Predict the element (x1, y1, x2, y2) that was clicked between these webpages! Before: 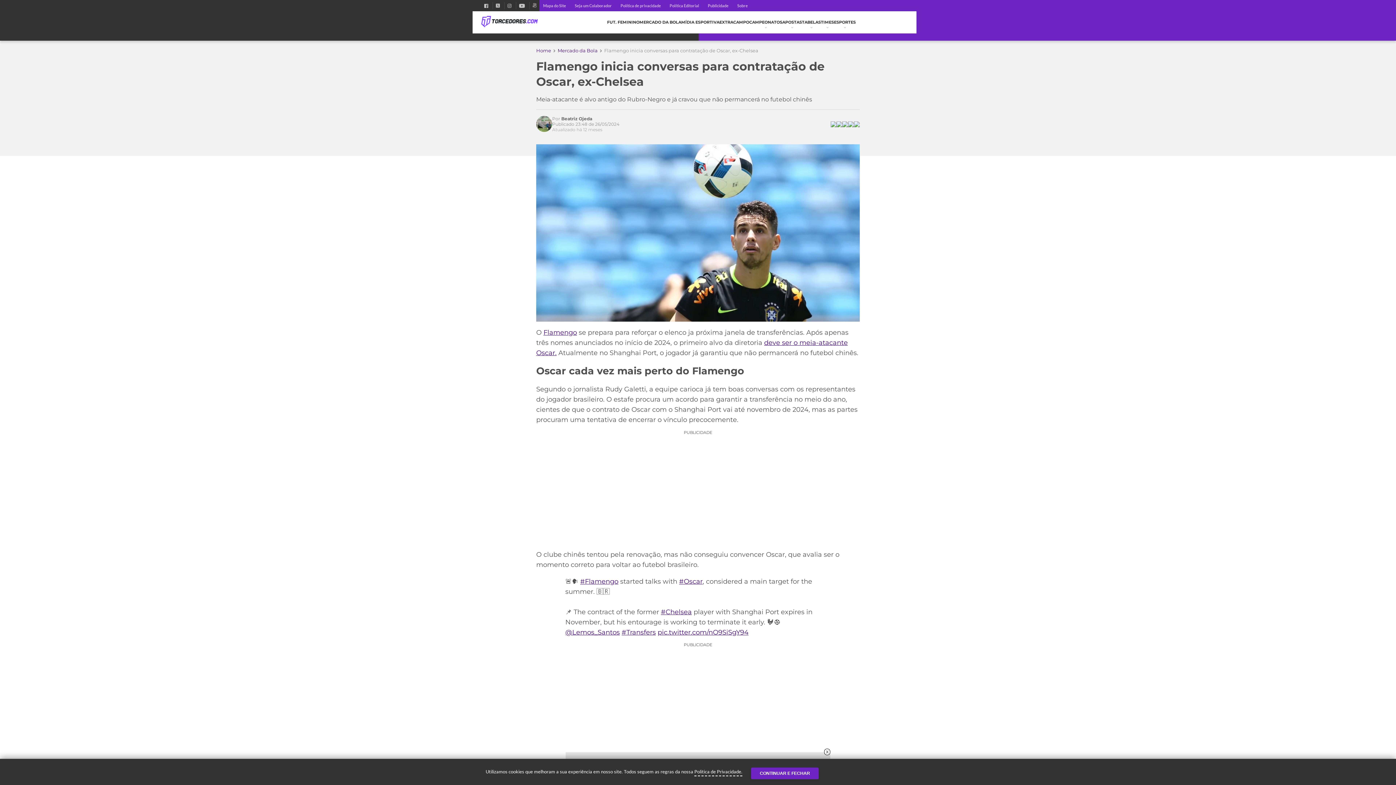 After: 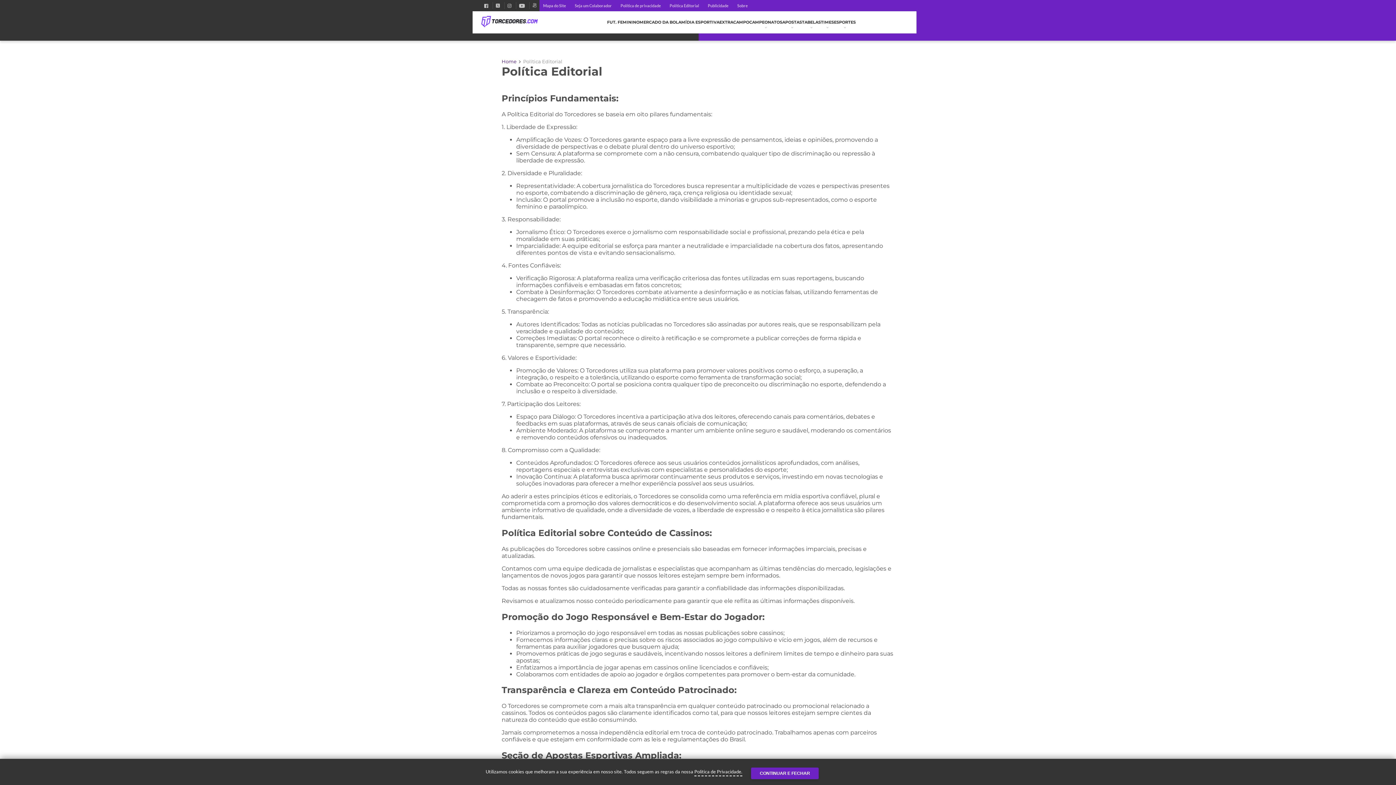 Action: bbox: (666, 0, 702, 11) label: Política Editorial